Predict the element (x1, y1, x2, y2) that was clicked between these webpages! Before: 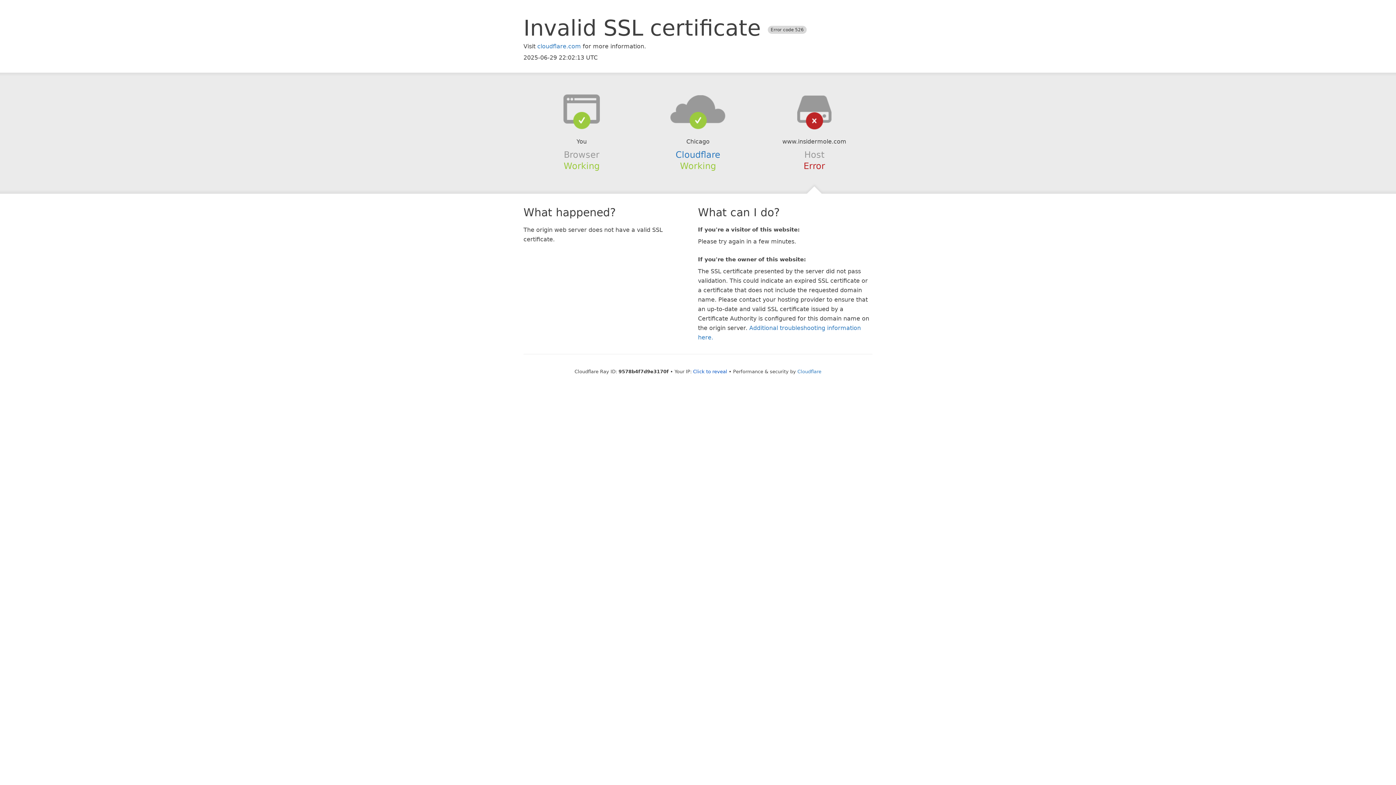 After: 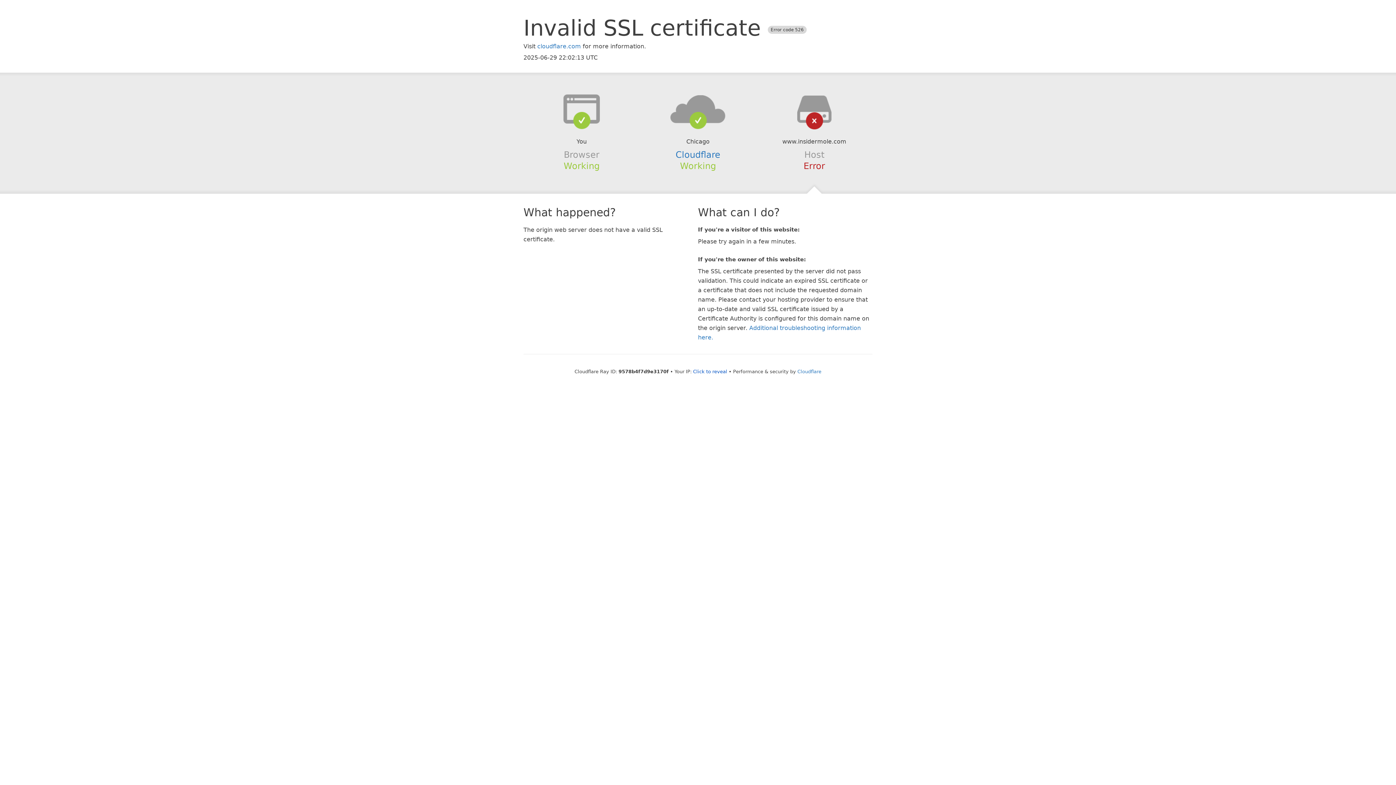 Action: bbox: (639, 94, 756, 123)